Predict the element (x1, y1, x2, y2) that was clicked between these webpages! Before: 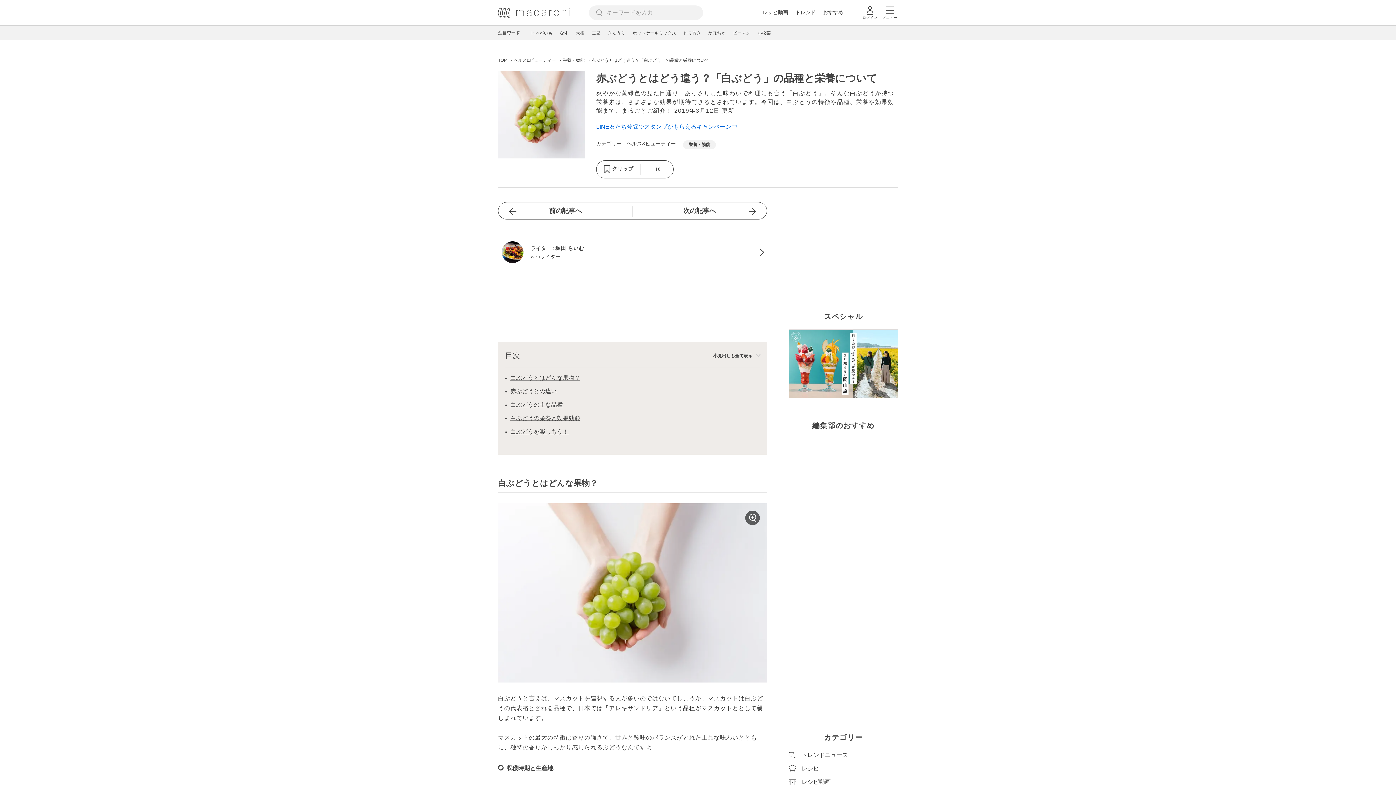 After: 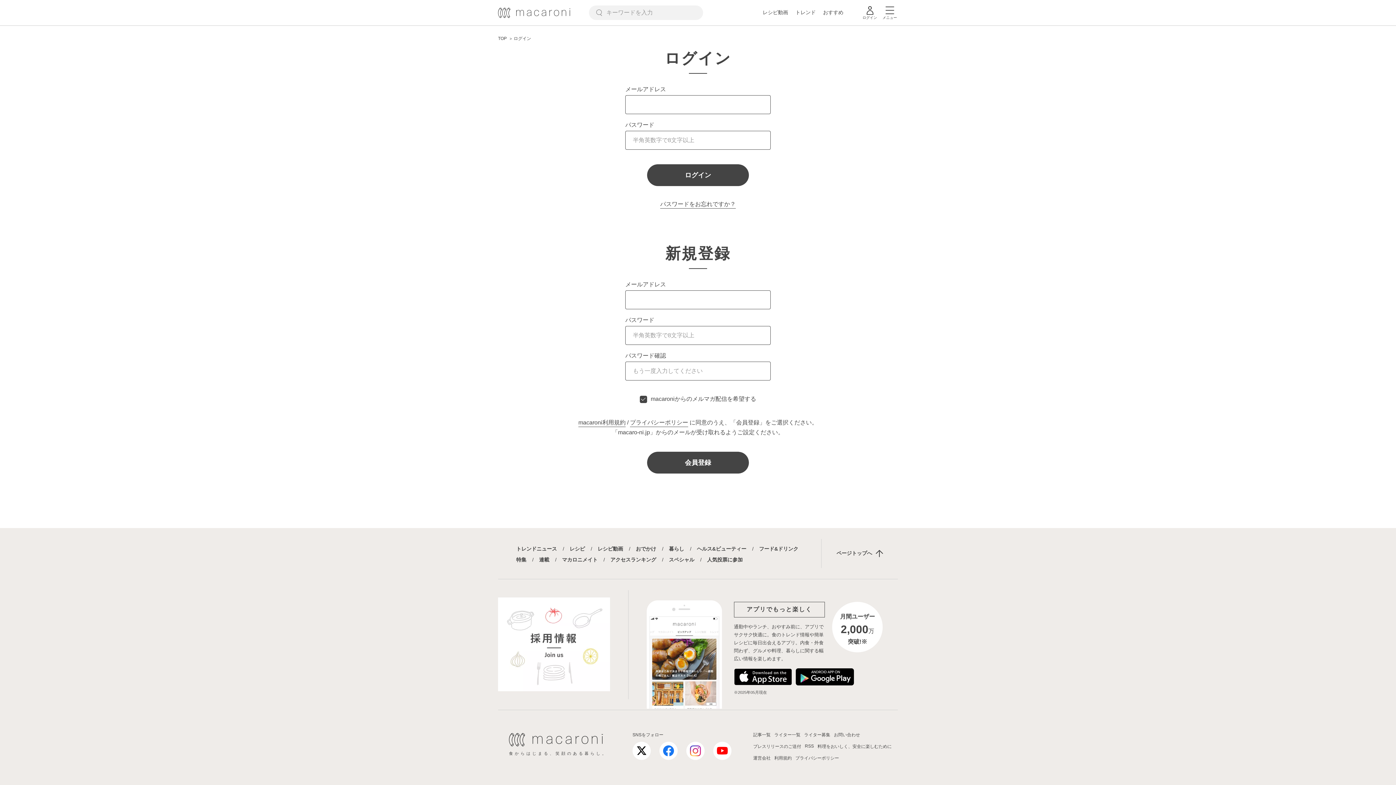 Action: bbox: (861, 6, 878, 20) label:  ログイン